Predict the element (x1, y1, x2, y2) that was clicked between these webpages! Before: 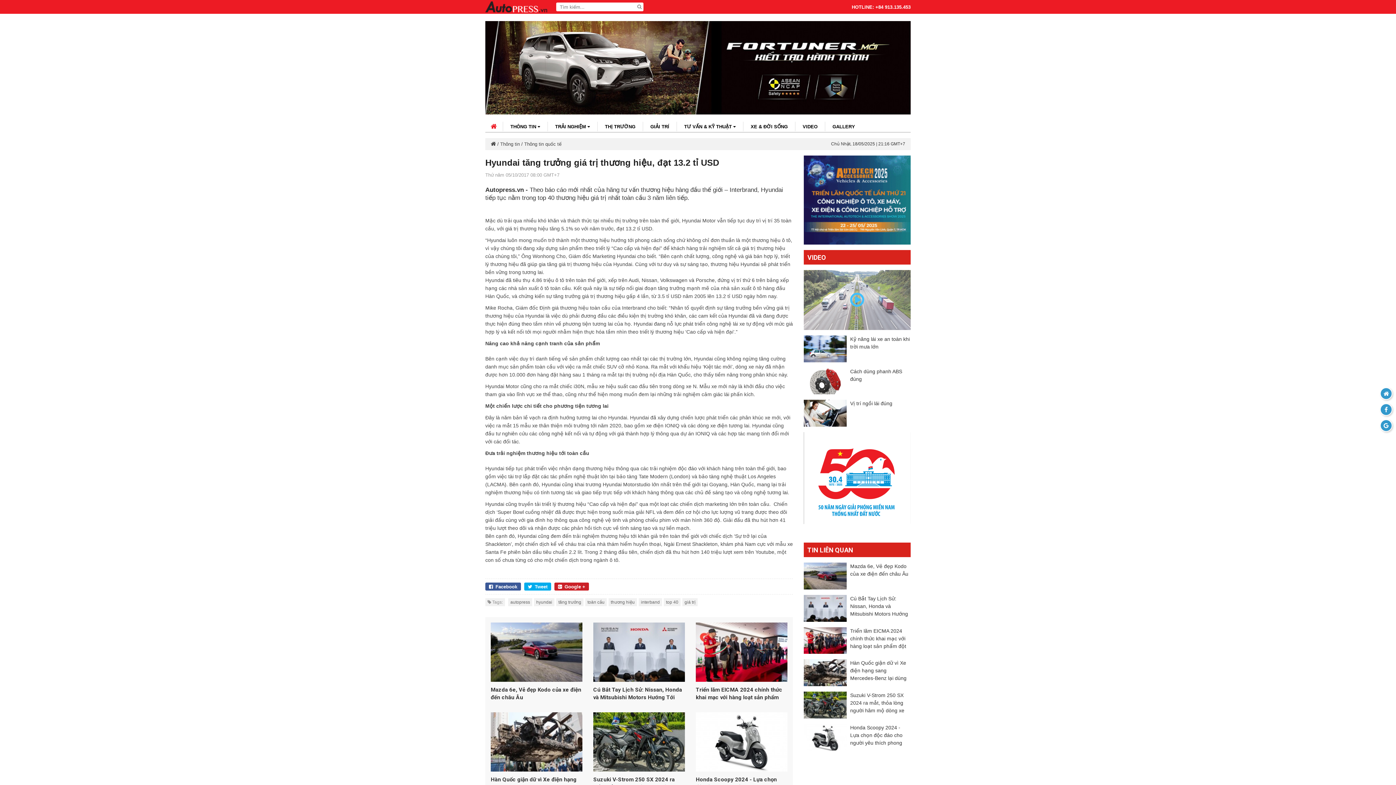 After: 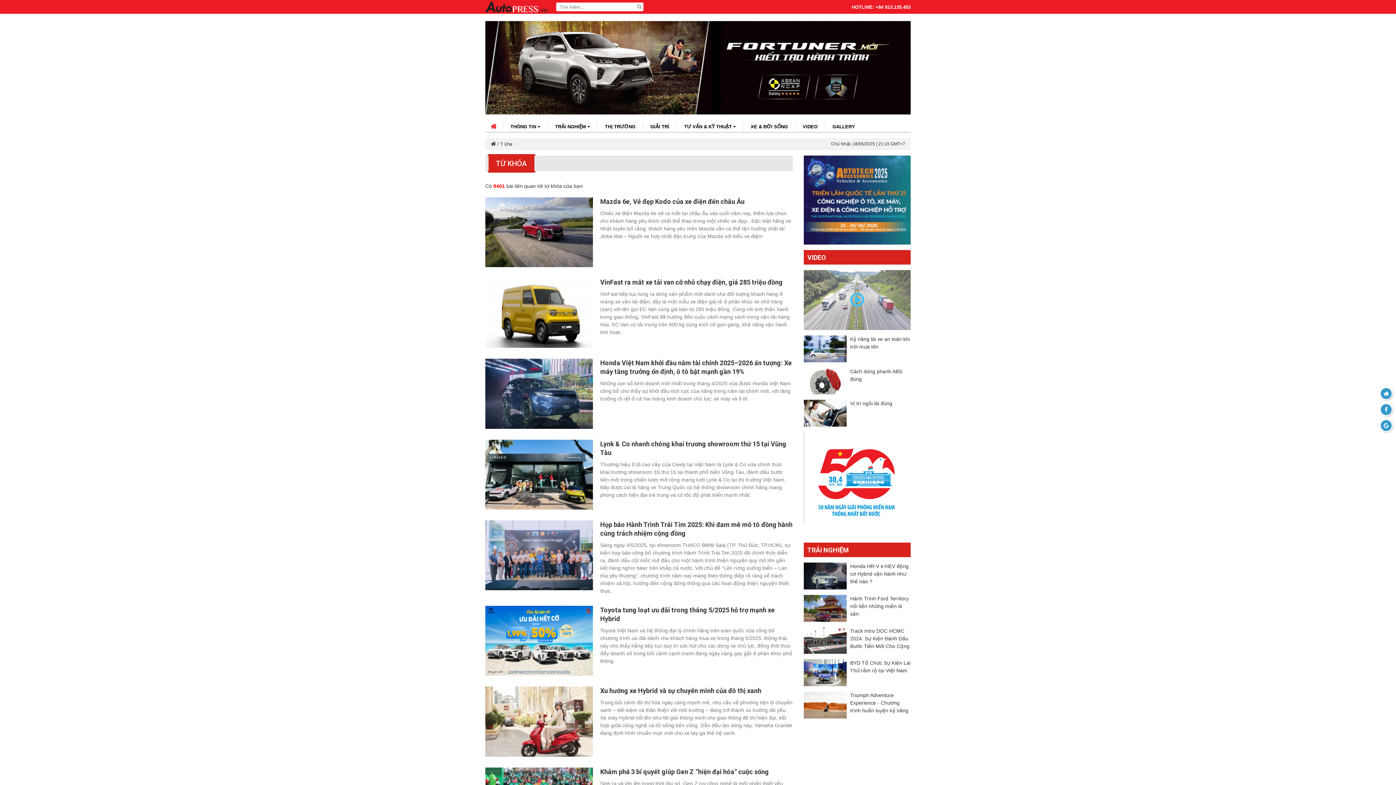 Action: label: autopress bbox: (508, 598, 532, 606)